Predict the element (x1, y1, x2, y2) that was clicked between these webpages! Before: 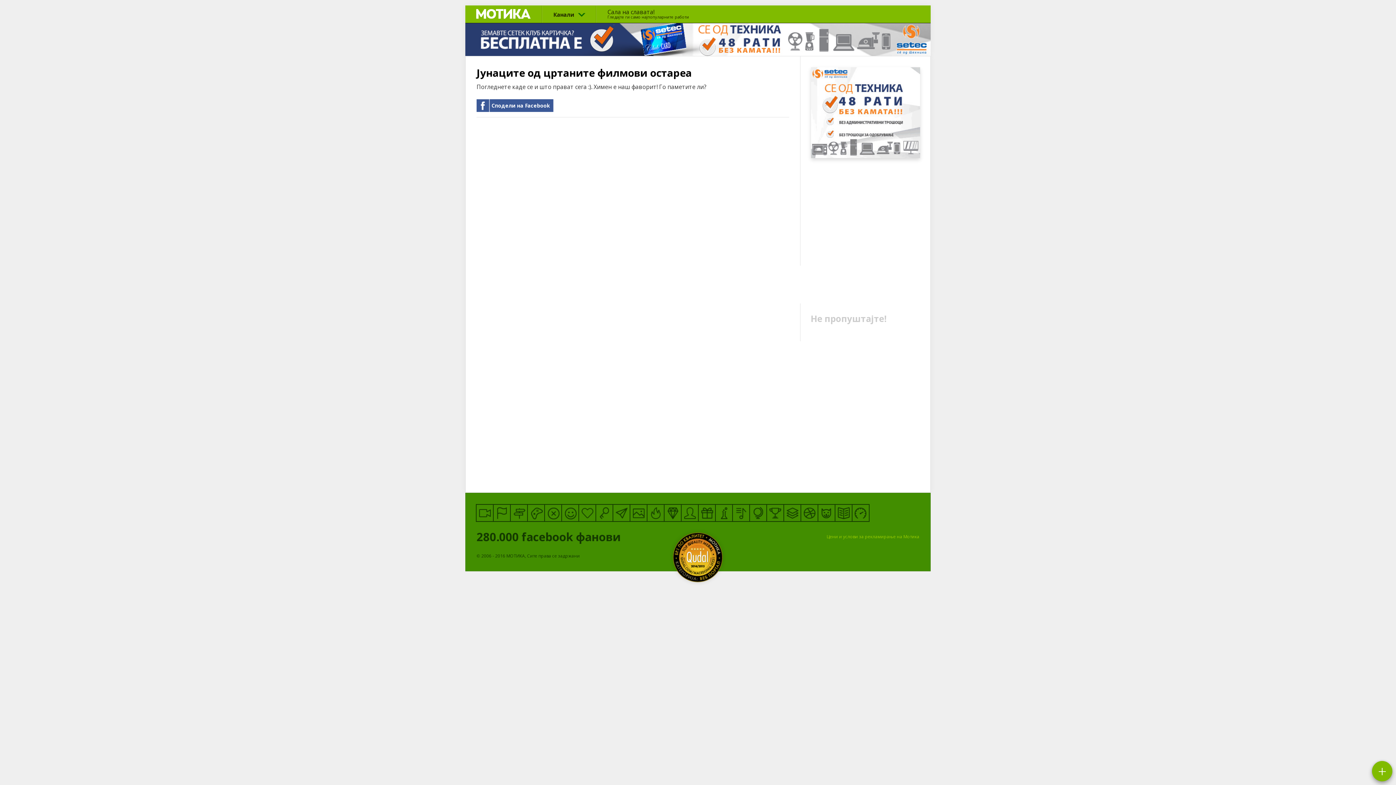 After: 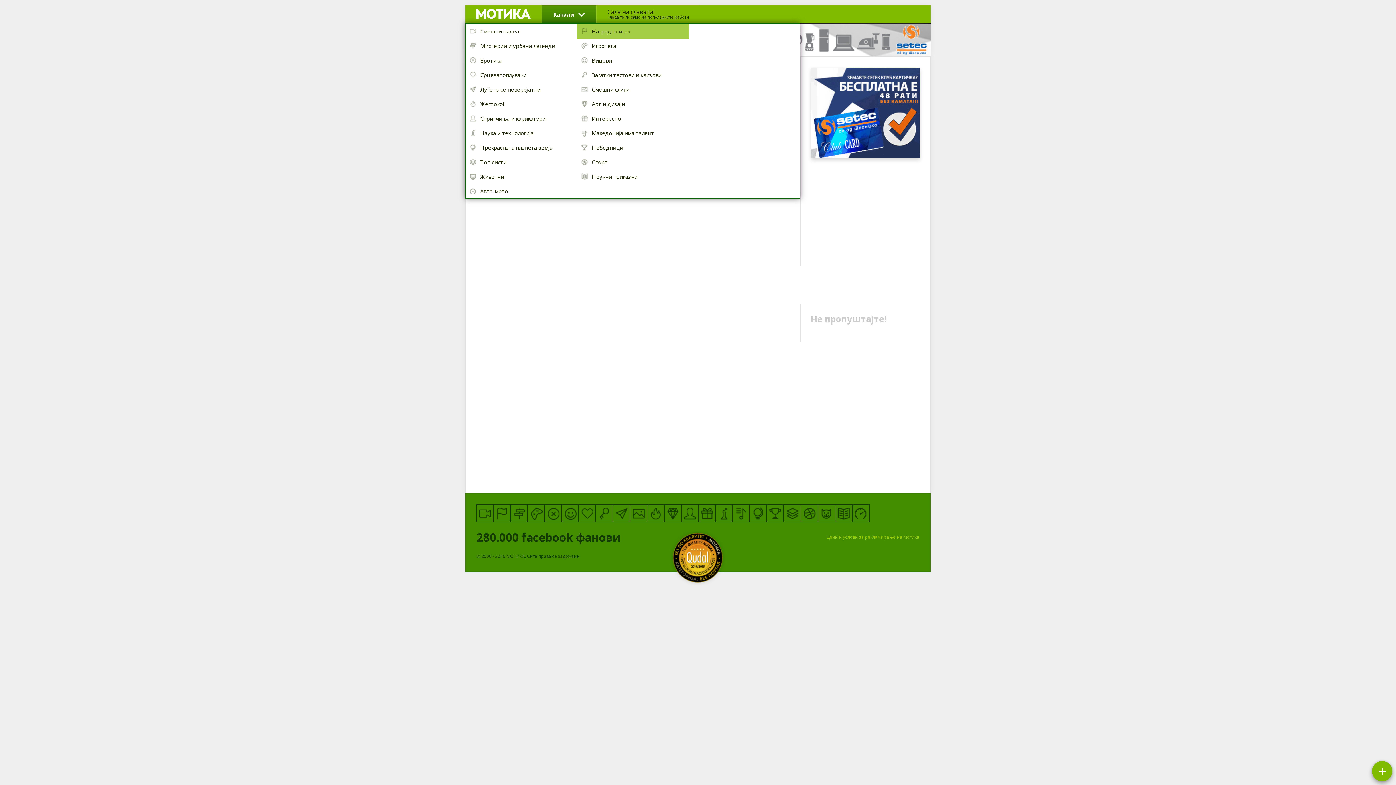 Action: bbox: (542, 5, 596, 23) label: Канали